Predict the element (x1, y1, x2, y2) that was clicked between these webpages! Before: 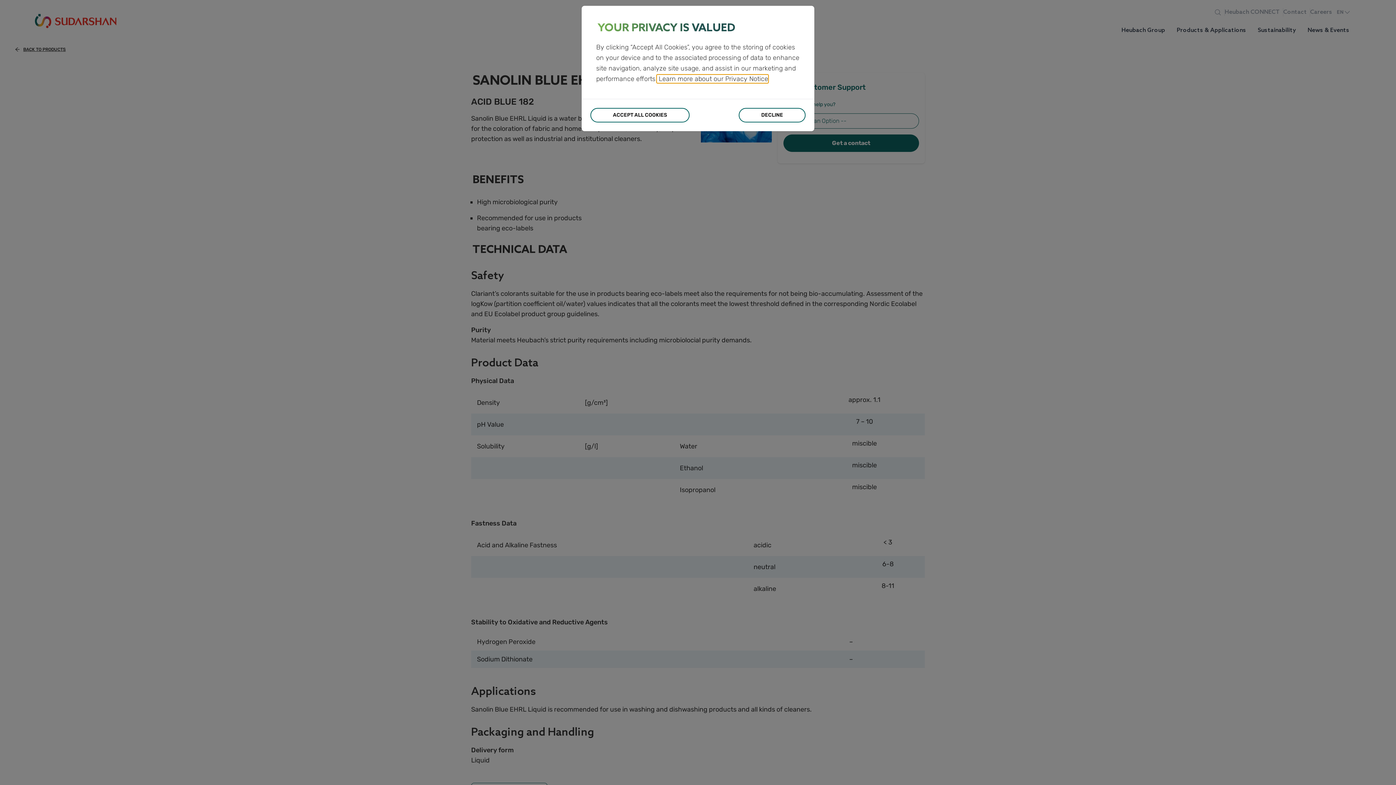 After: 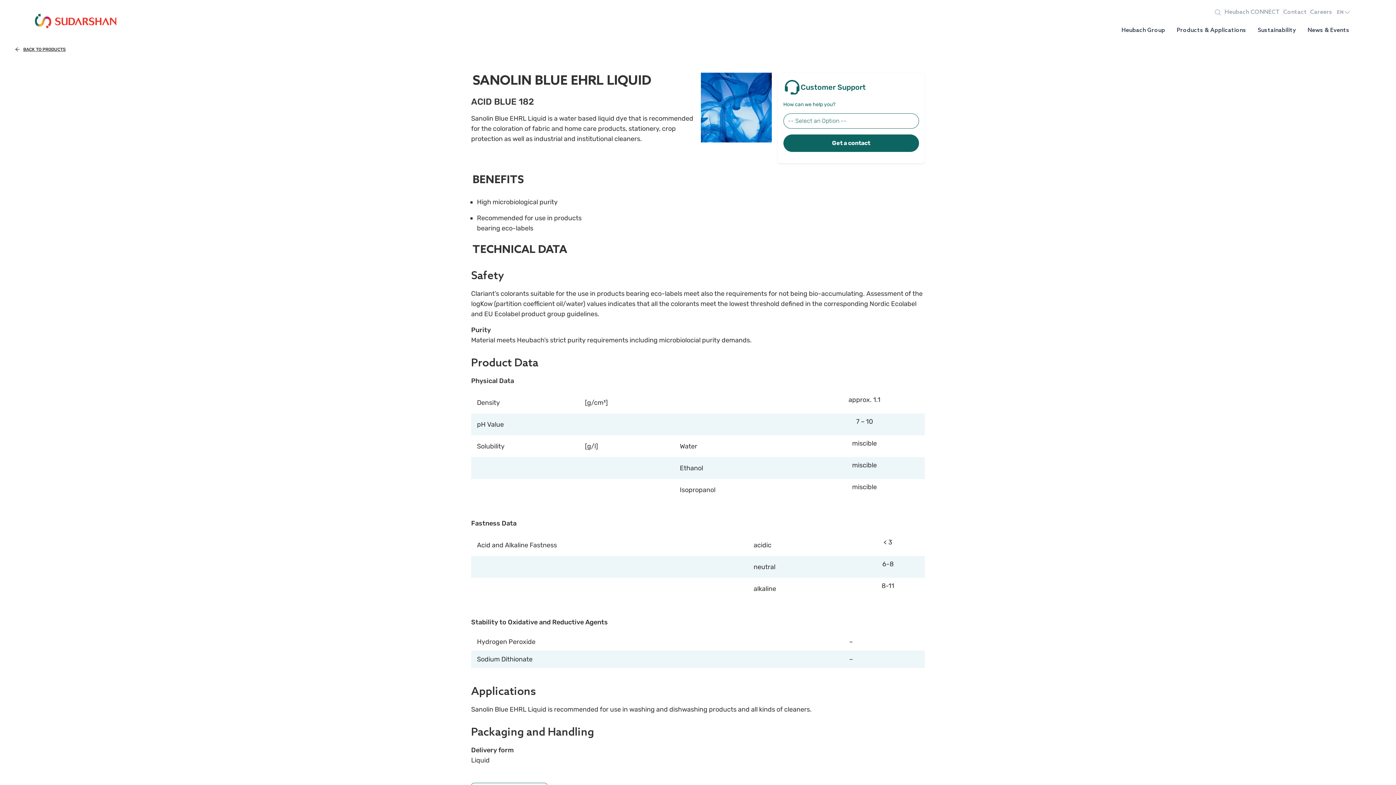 Action: label: DECLINE bbox: (738, 108, 805, 122)